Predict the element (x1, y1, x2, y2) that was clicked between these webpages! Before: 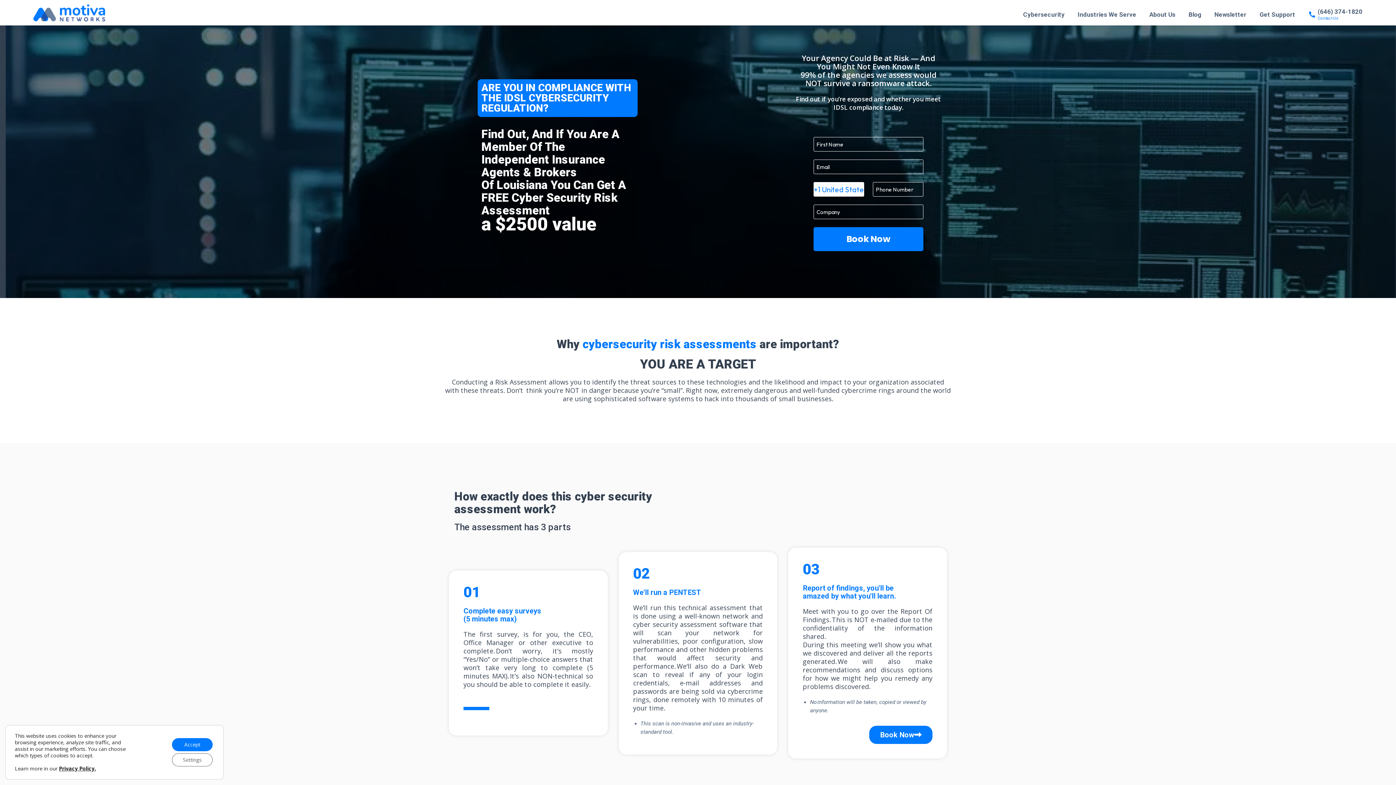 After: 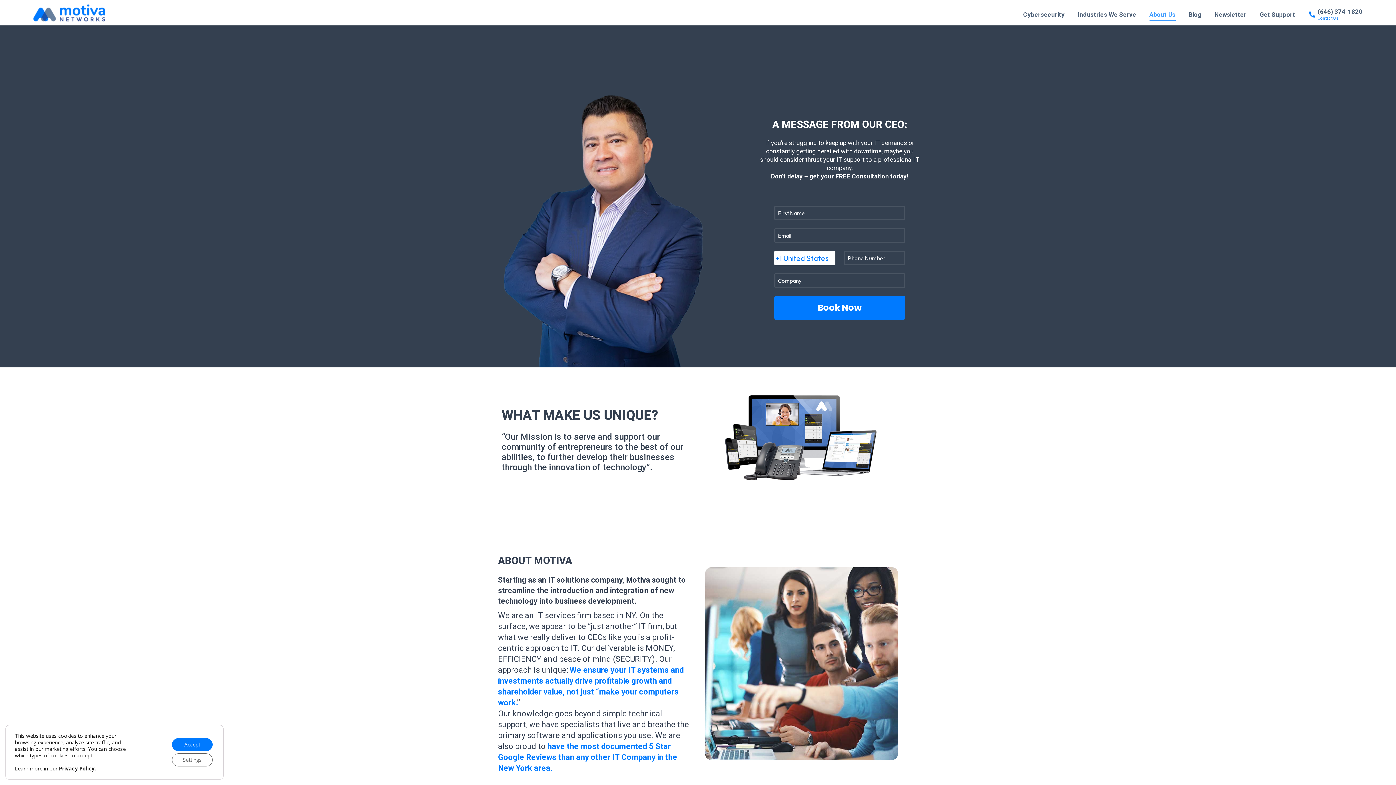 Action: label: About Us bbox: (1148, 6, 1177, 22)